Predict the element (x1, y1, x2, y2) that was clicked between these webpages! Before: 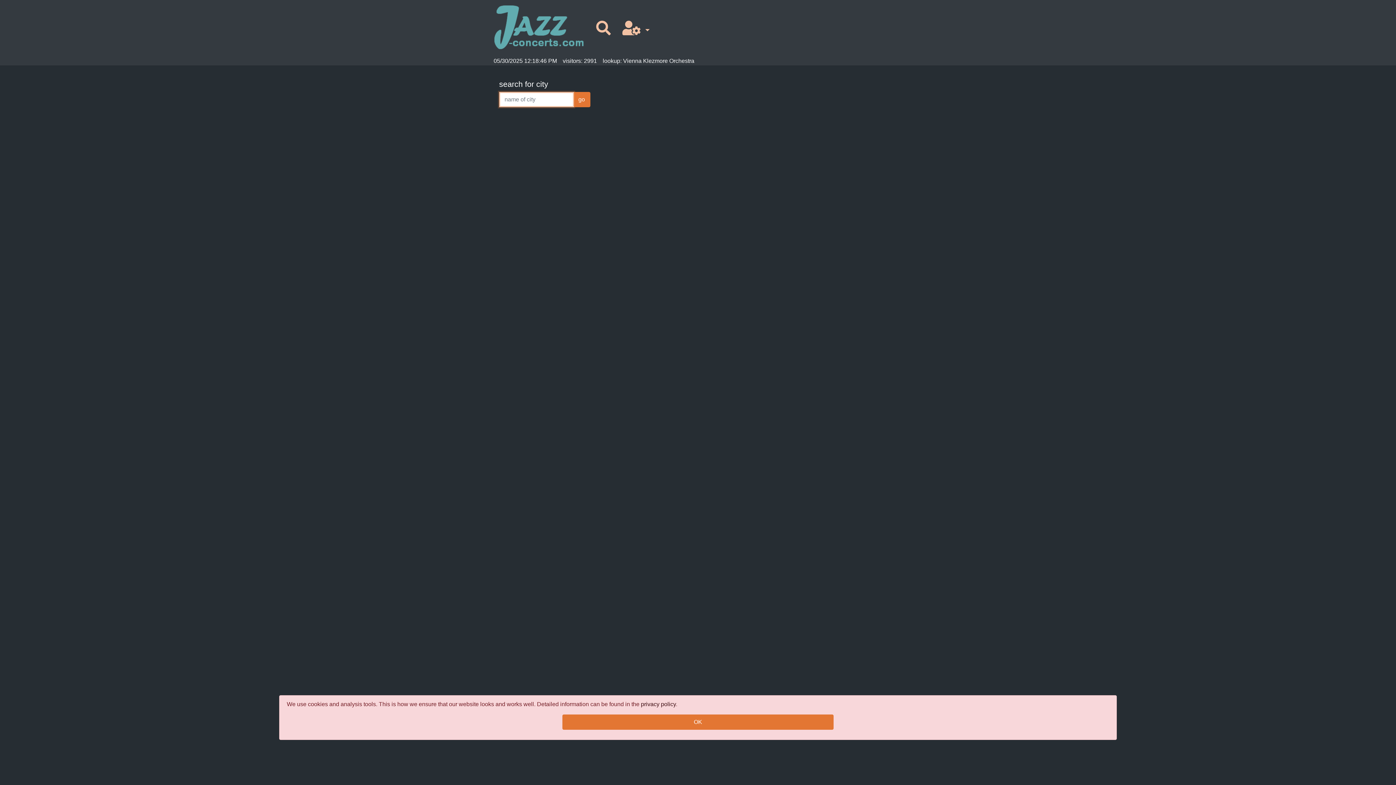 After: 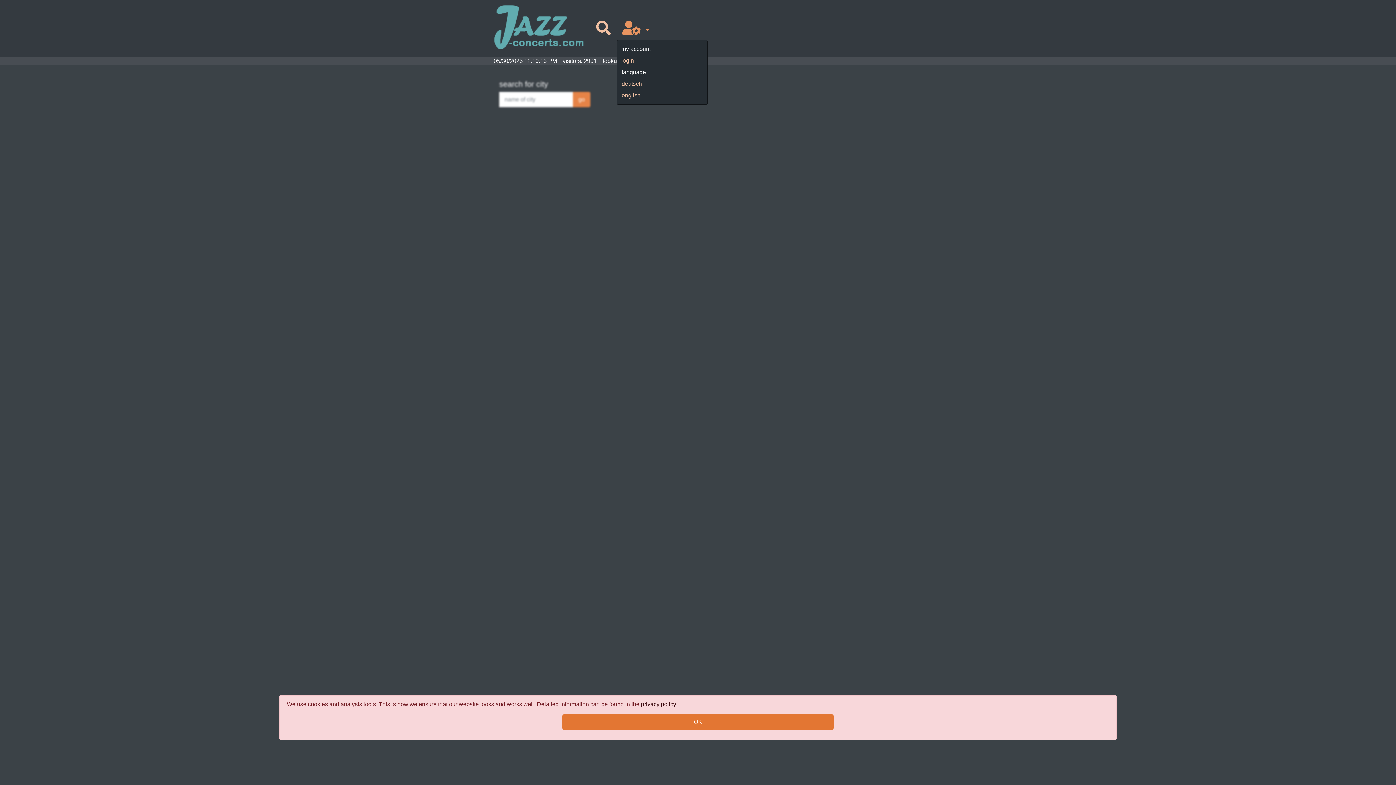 Action: bbox: (616, 17, 652, 39)